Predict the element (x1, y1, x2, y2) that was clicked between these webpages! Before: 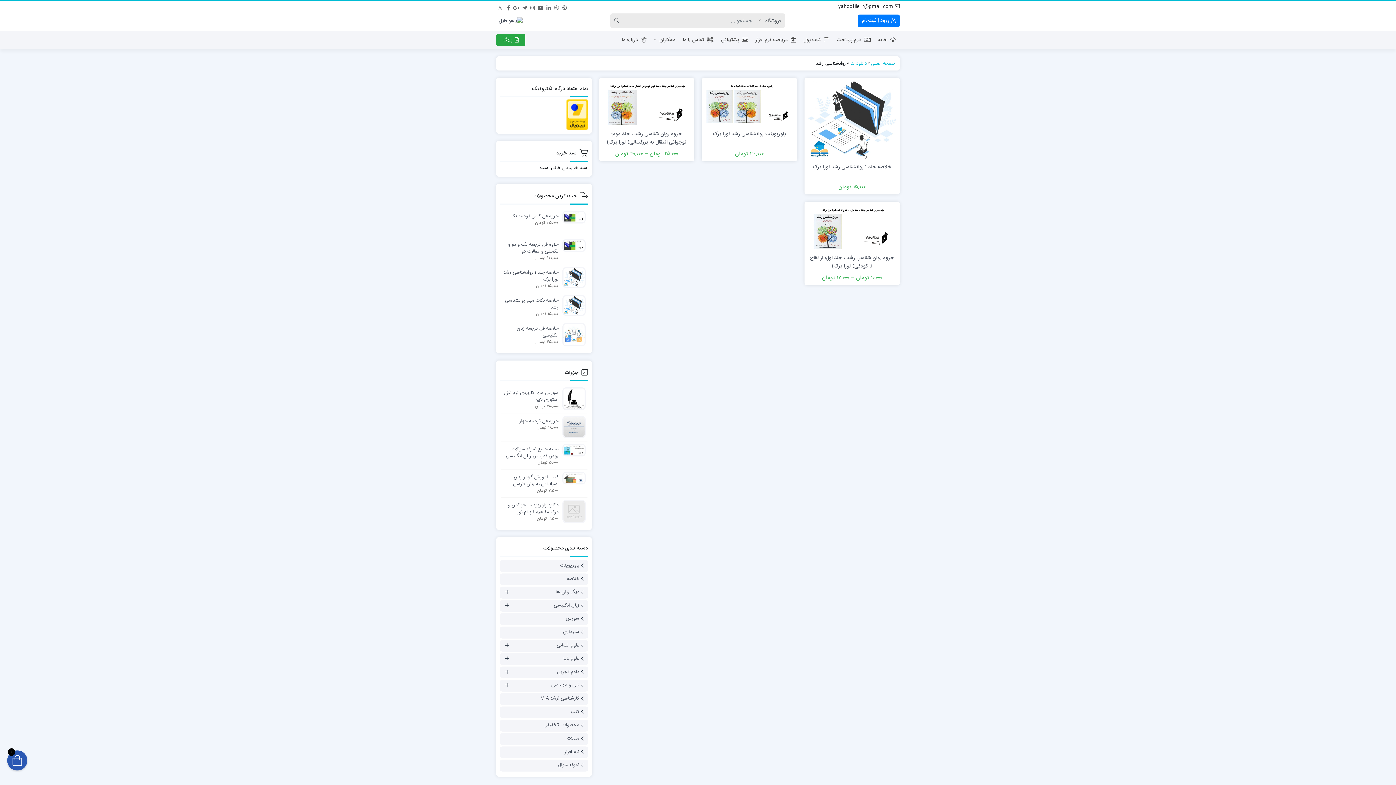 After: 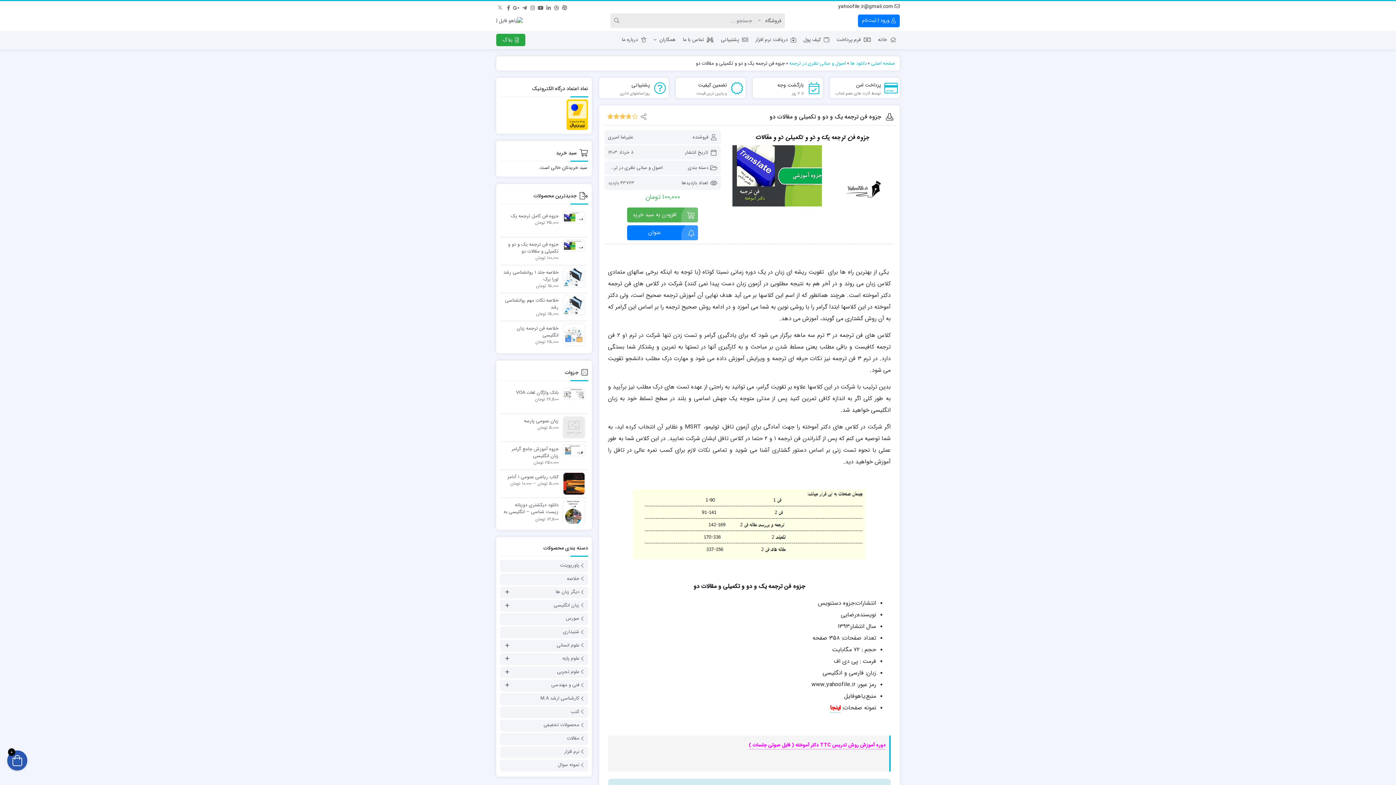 Action: bbox: (502, 241, 558, 254) label: جزوه فن ترجمه یک و دو و تکمیلی و مقالات دو